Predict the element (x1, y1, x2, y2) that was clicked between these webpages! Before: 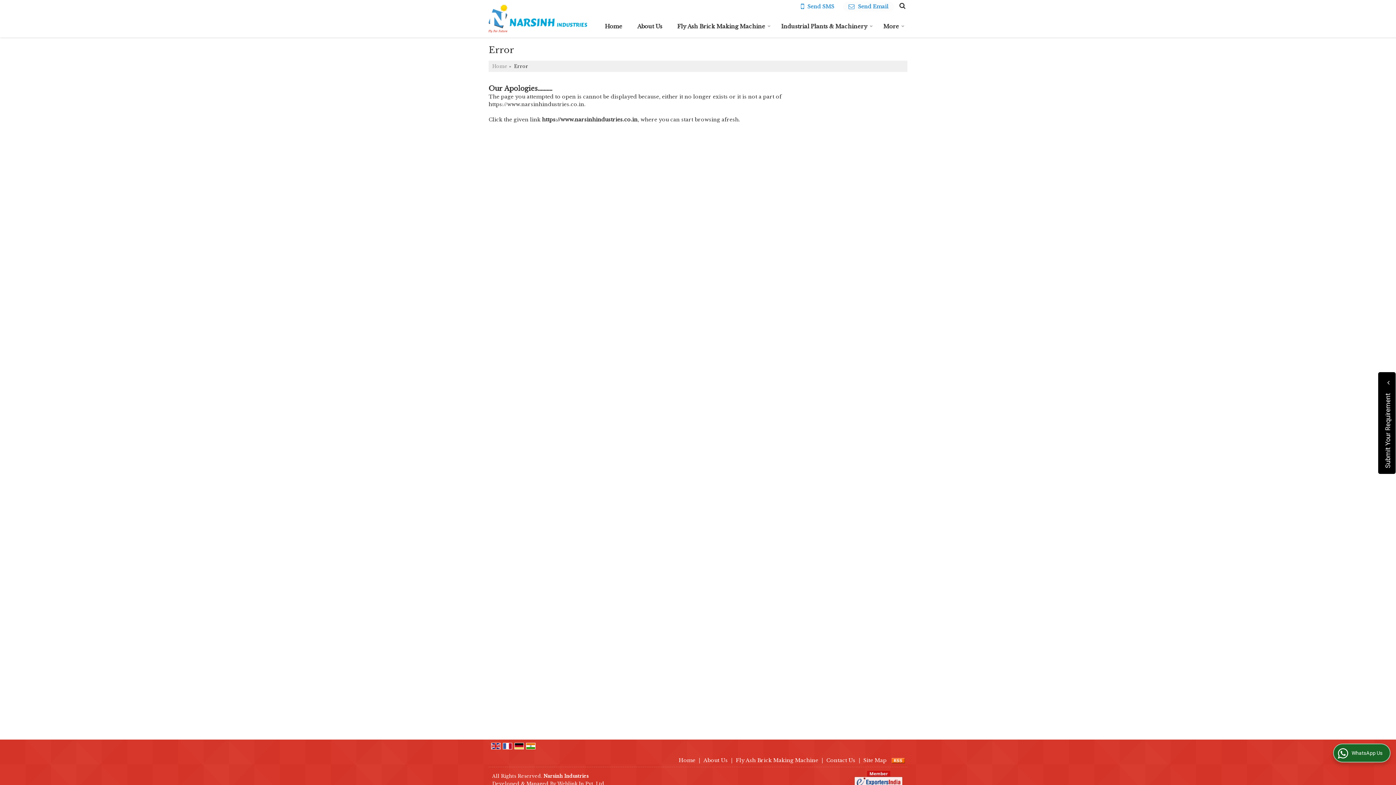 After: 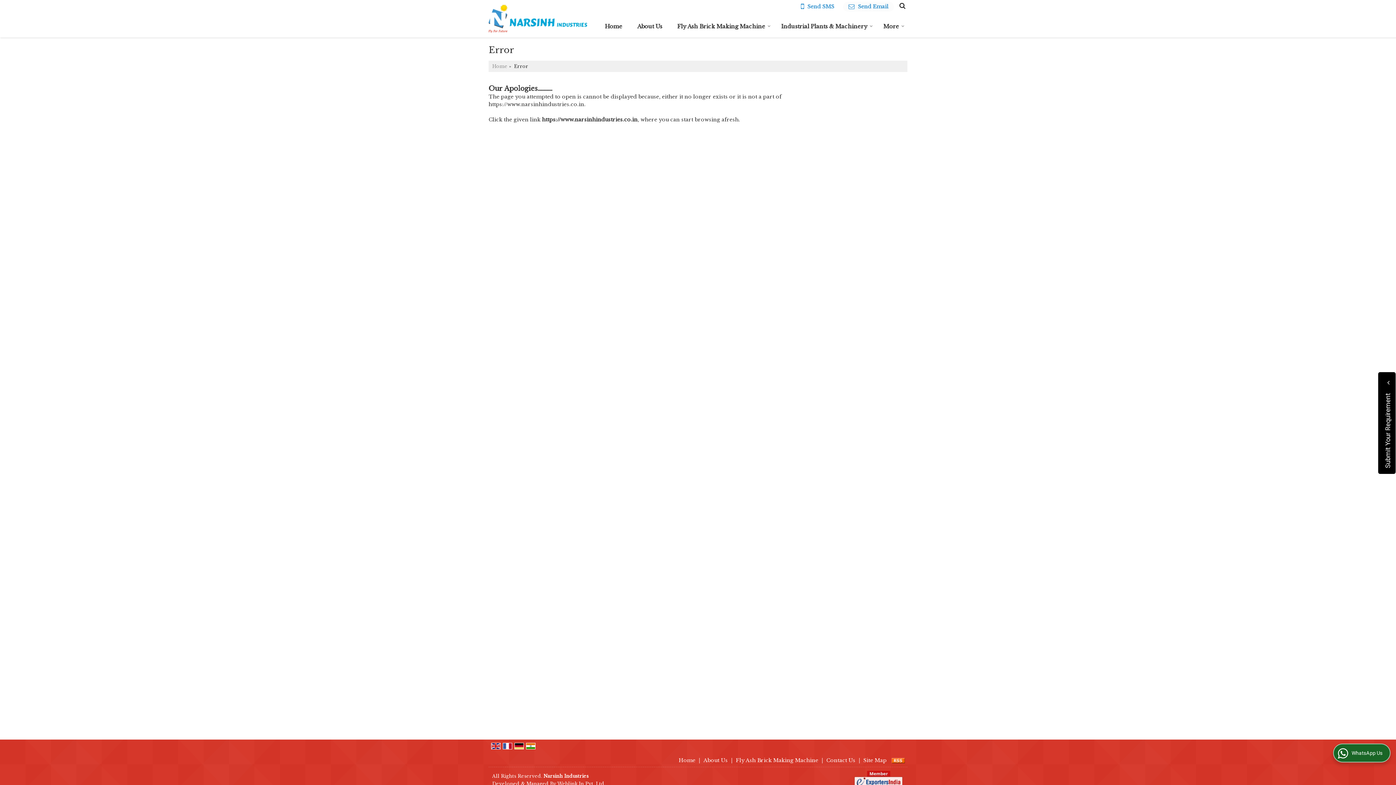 Action: bbox: (526, 742, 535, 749)